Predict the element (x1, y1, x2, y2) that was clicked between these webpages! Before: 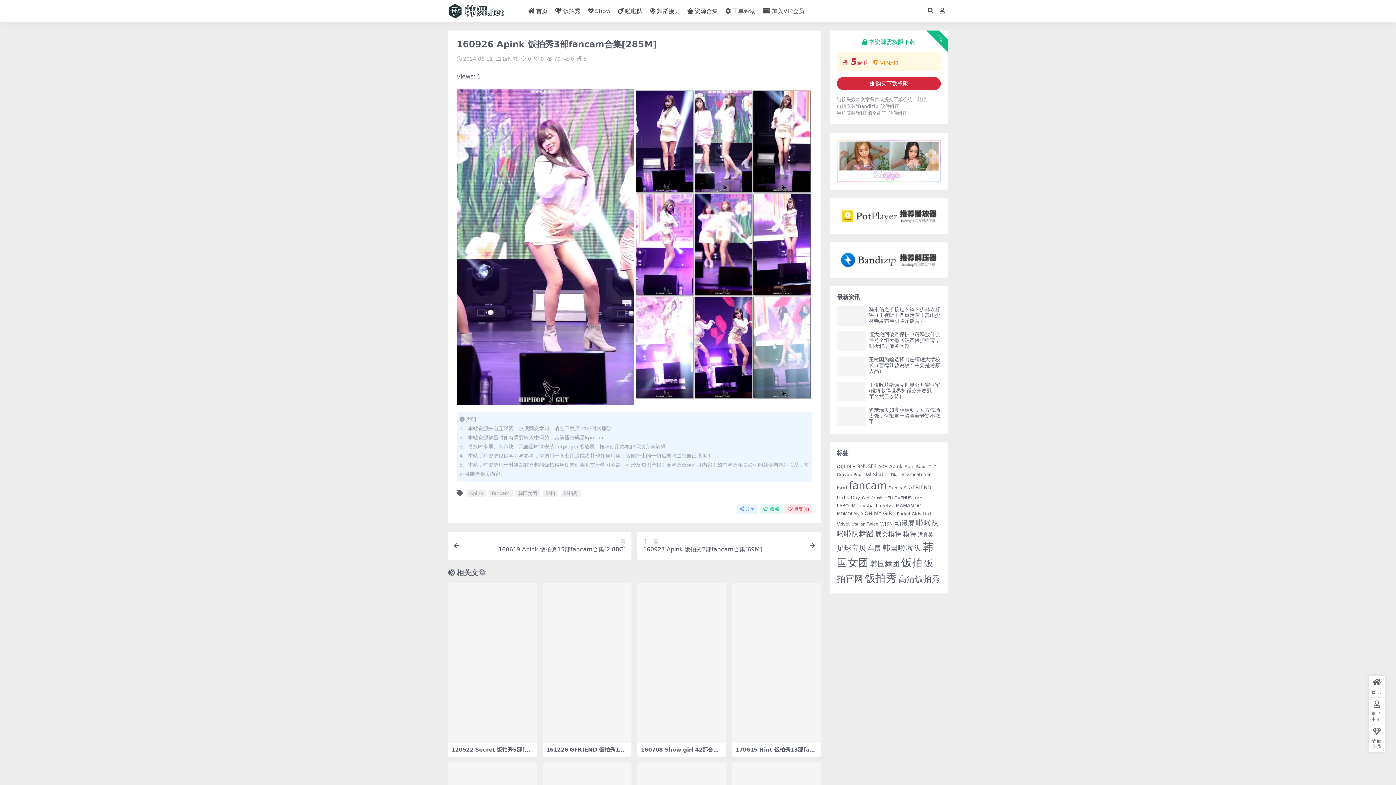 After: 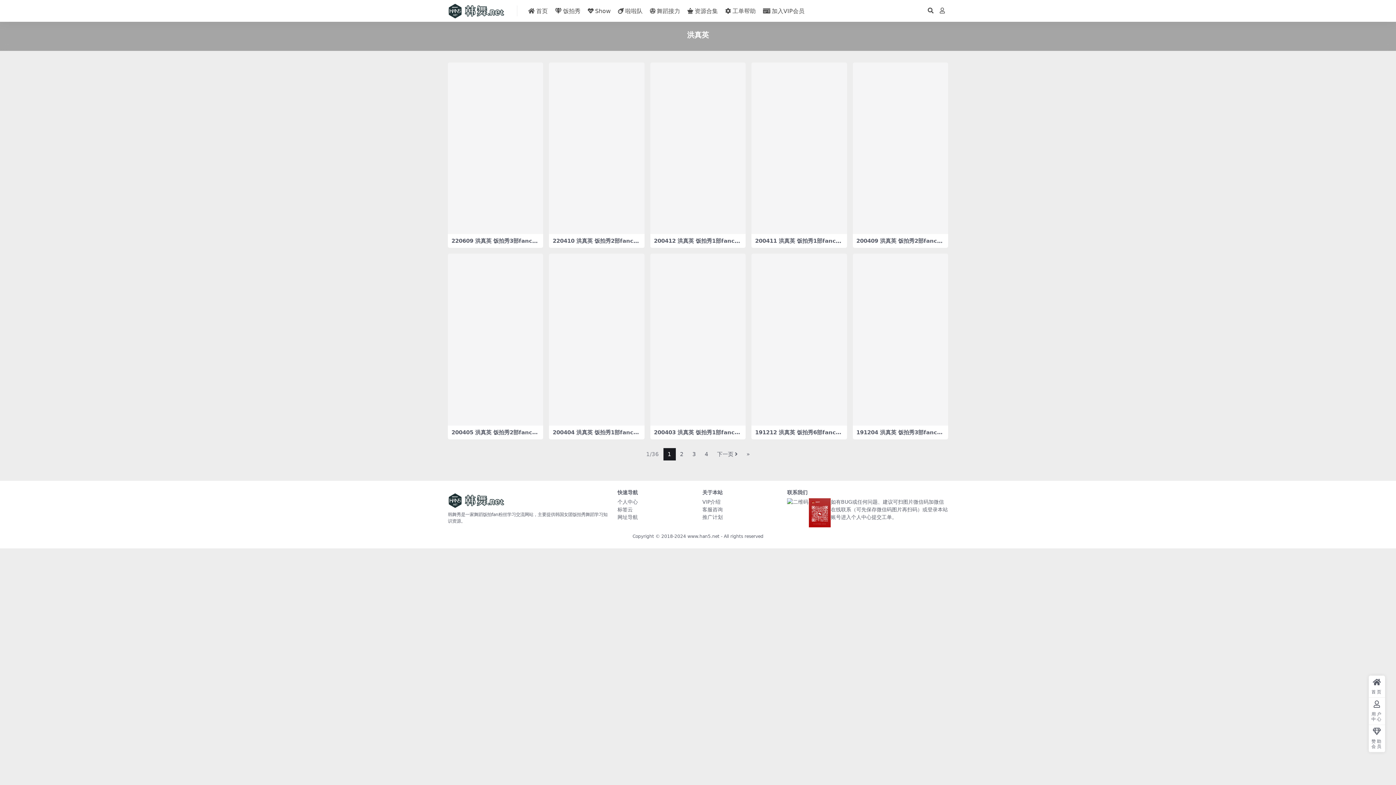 Action: bbox: (918, 532, 933, 537) label: 洪真英 (356个项目)